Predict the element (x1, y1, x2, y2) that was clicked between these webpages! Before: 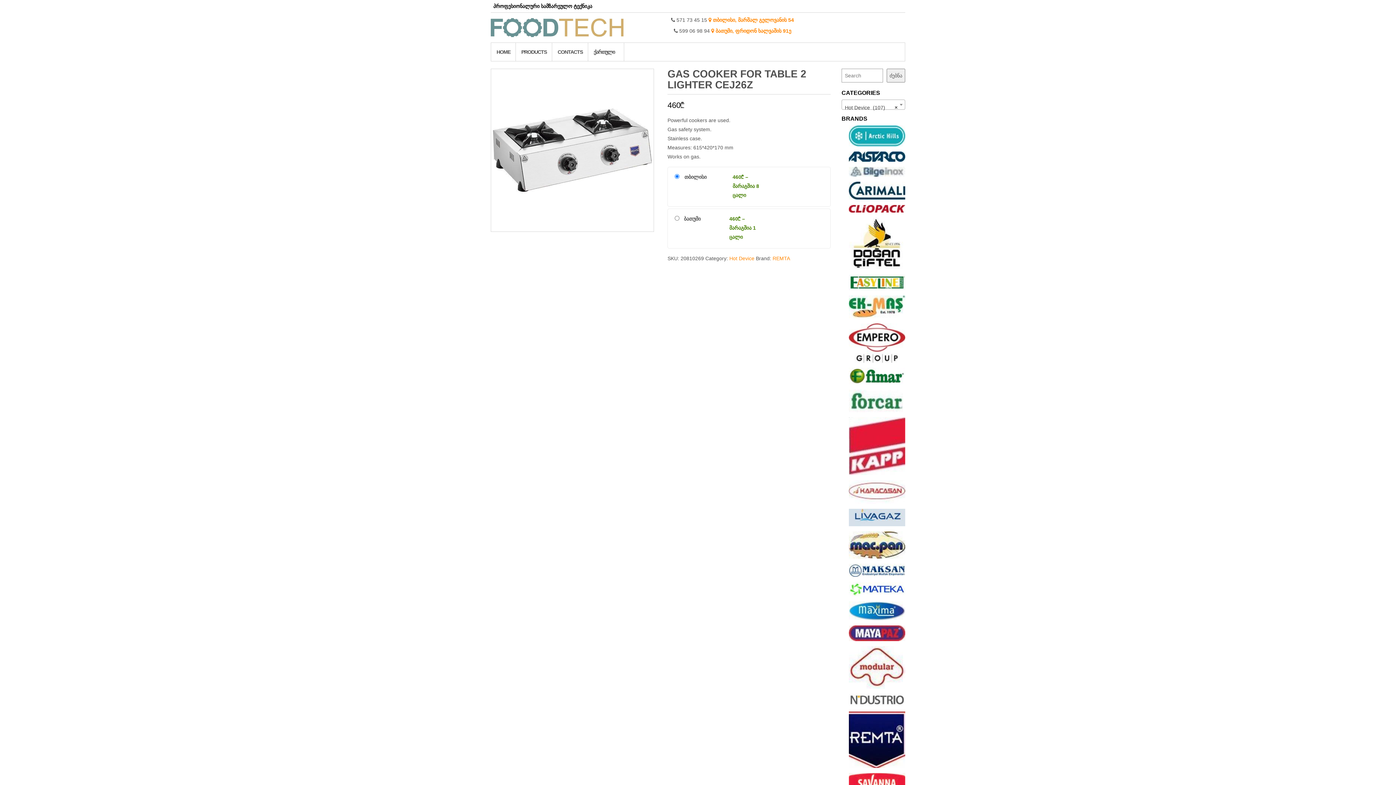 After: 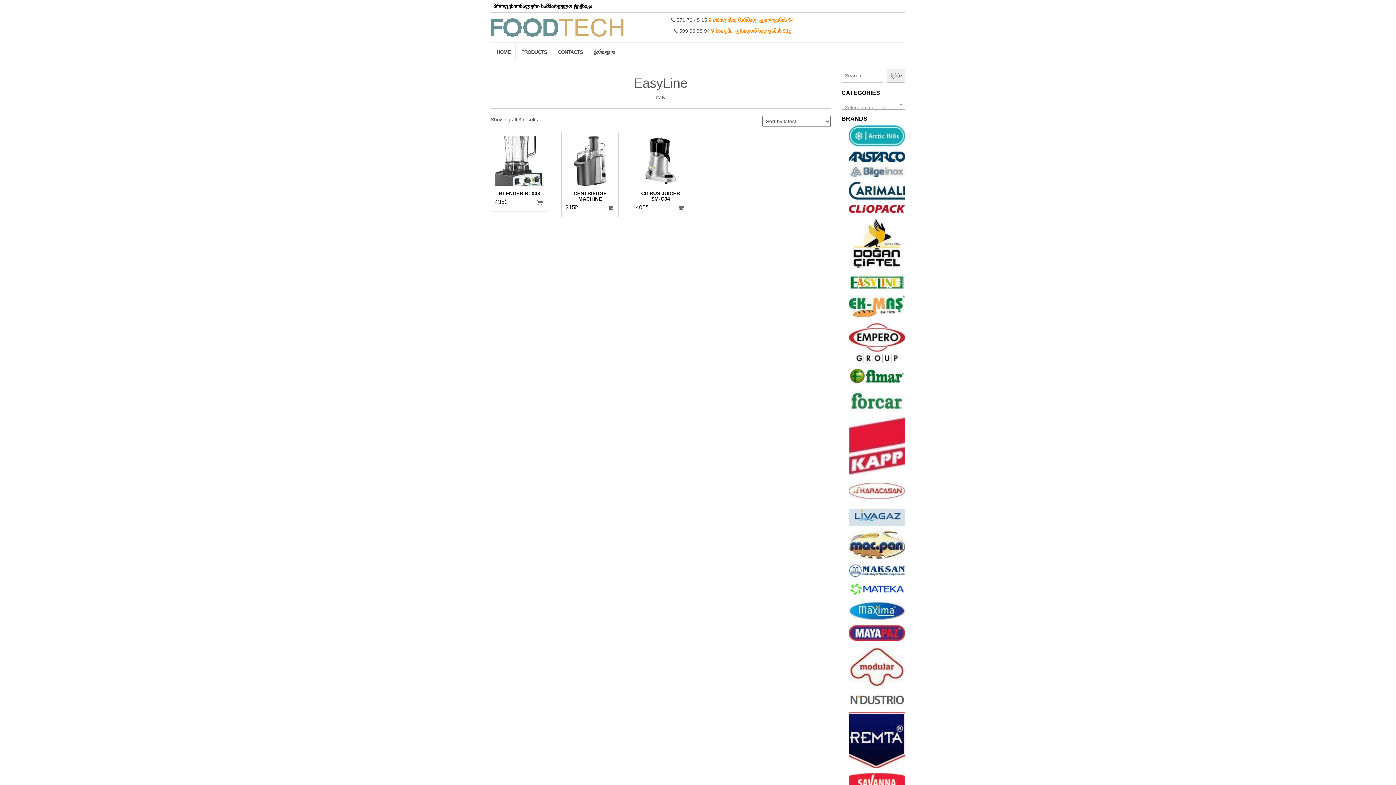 Action: bbox: (849, 279, 905, 285)